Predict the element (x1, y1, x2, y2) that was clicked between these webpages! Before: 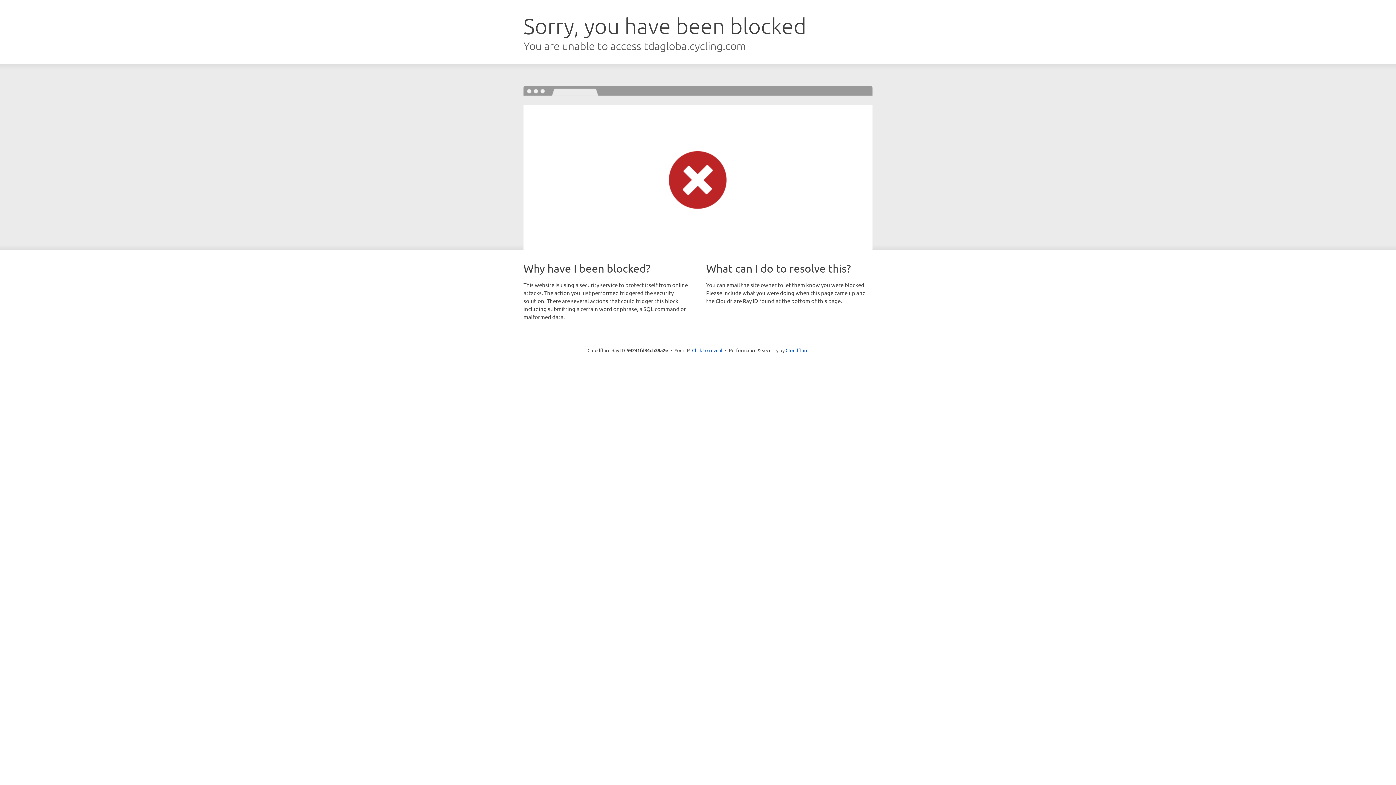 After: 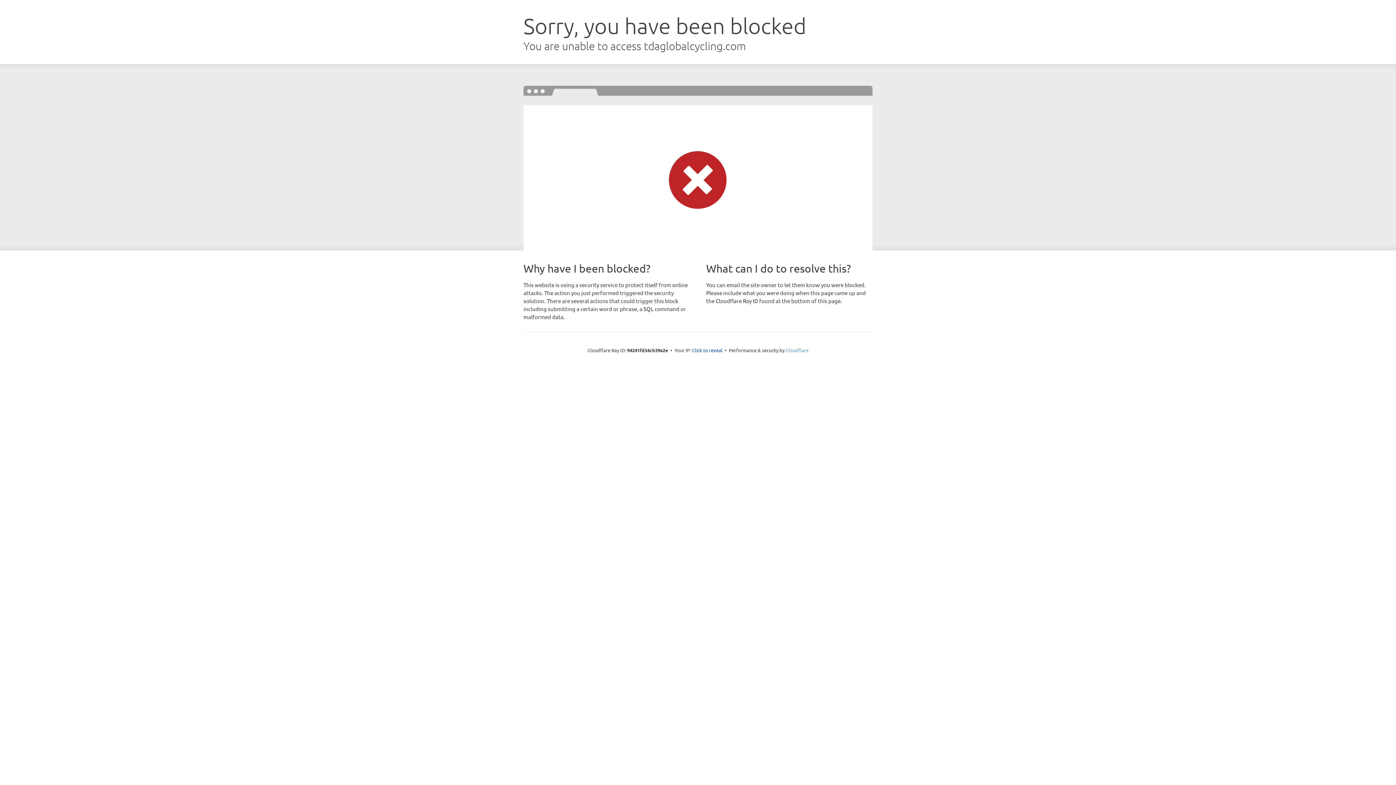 Action: label: Cloudflare bbox: (785, 347, 808, 353)